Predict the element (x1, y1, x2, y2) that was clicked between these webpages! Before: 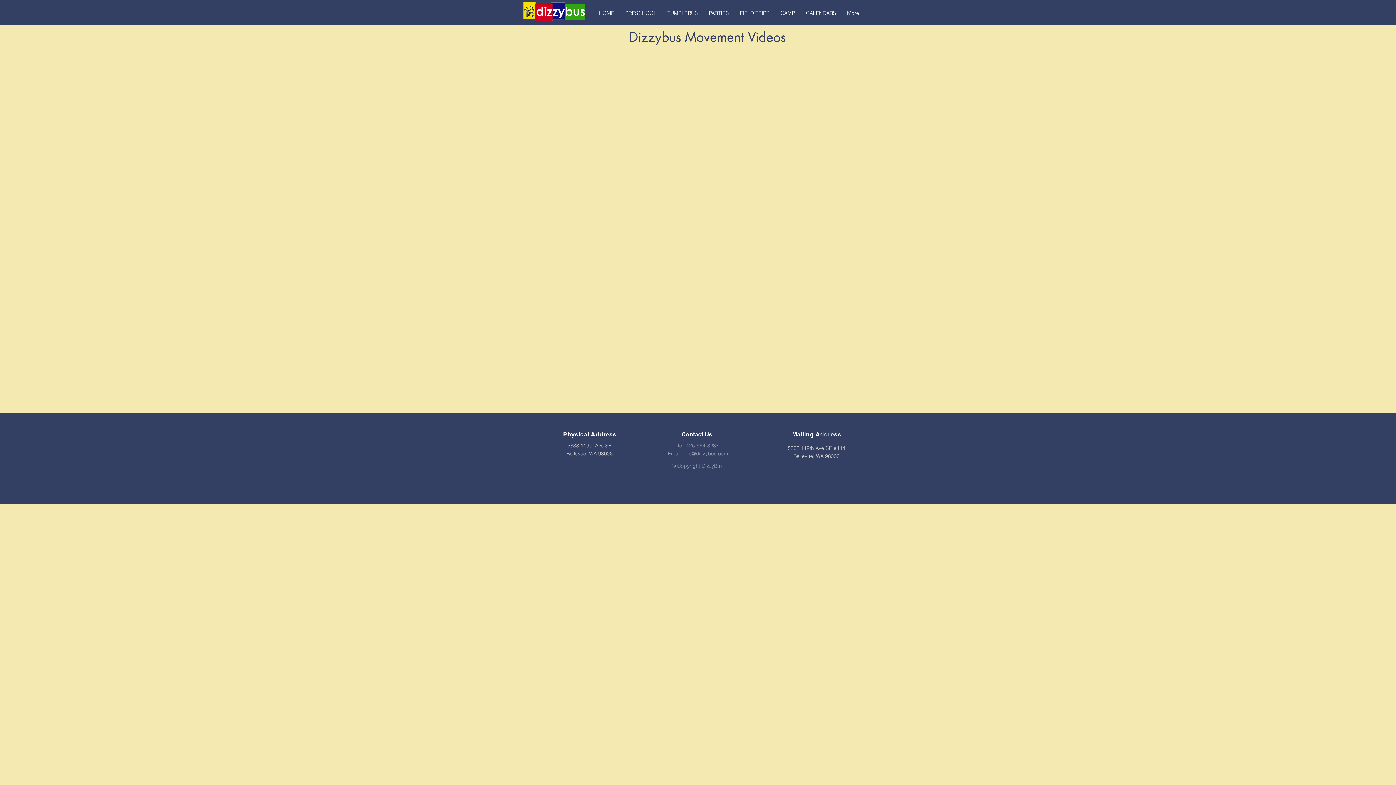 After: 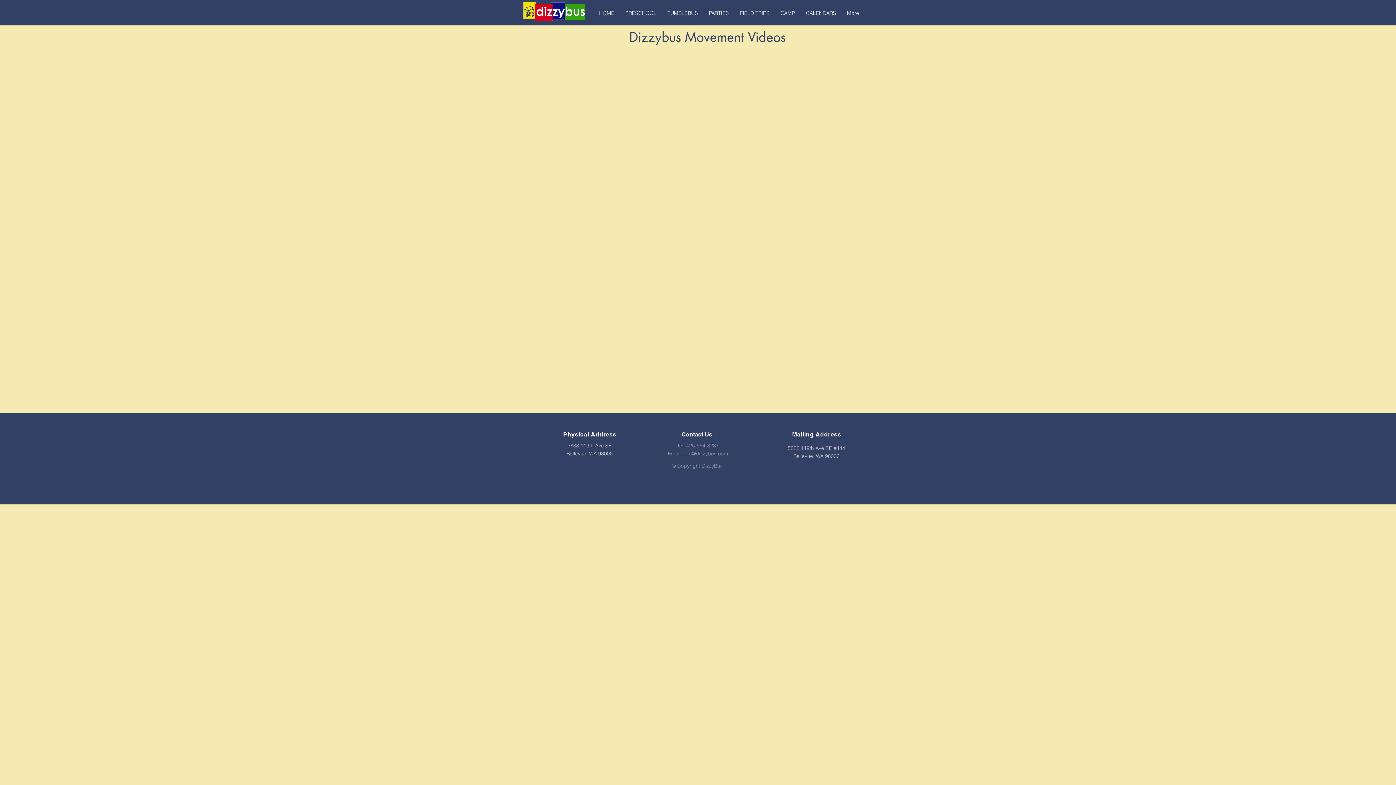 Action: label: info@dizzybus.com bbox: (683, 450, 728, 457)